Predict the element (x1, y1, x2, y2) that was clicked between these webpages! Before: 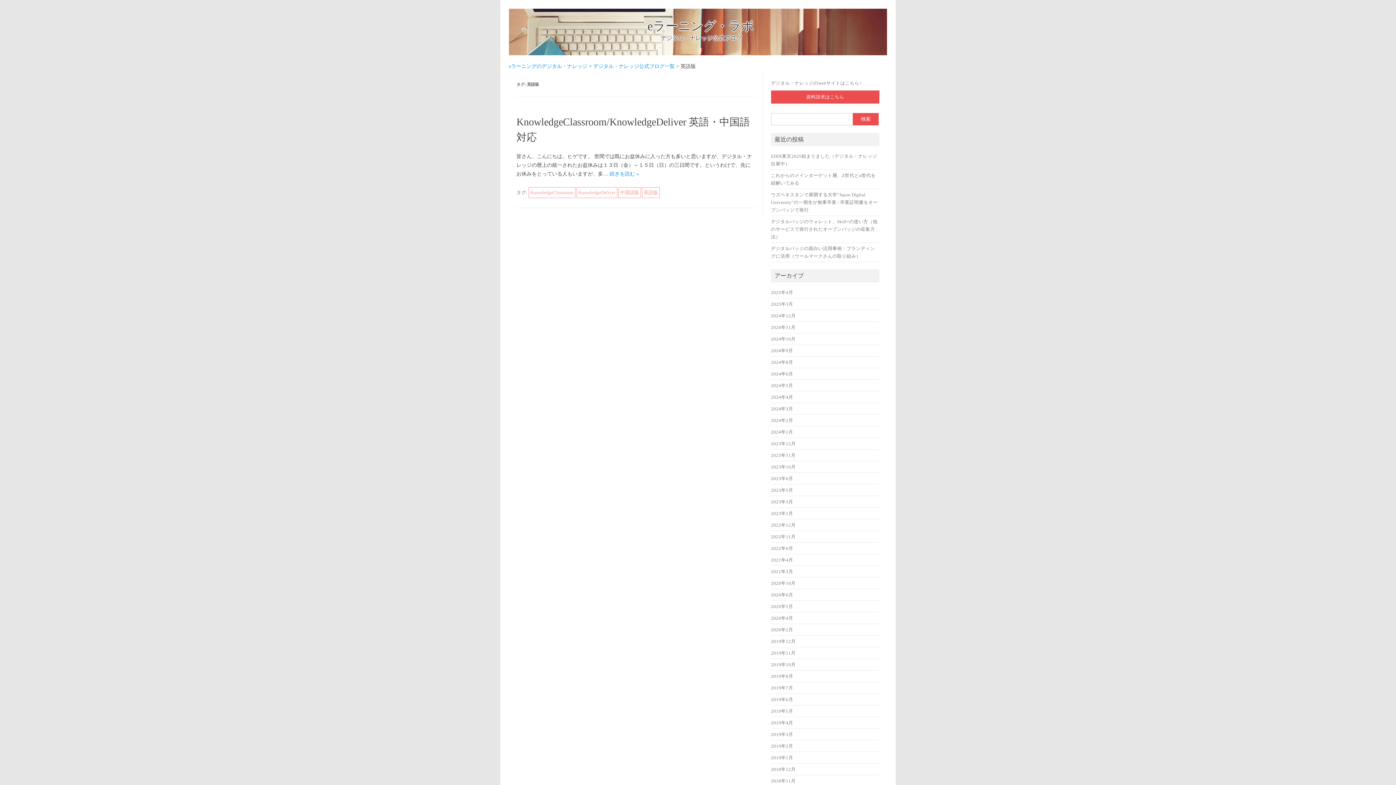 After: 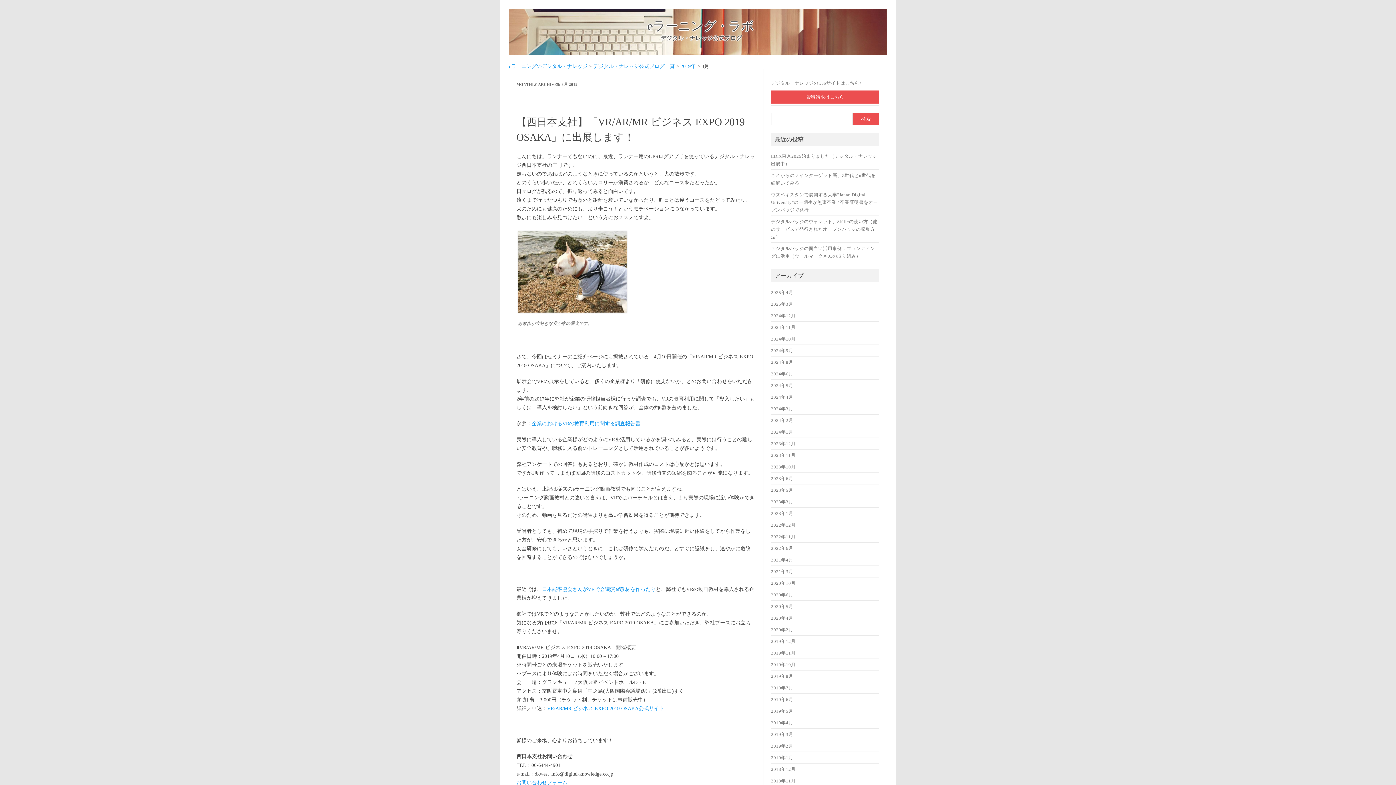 Action: bbox: (771, 732, 793, 737) label: 2019年3月